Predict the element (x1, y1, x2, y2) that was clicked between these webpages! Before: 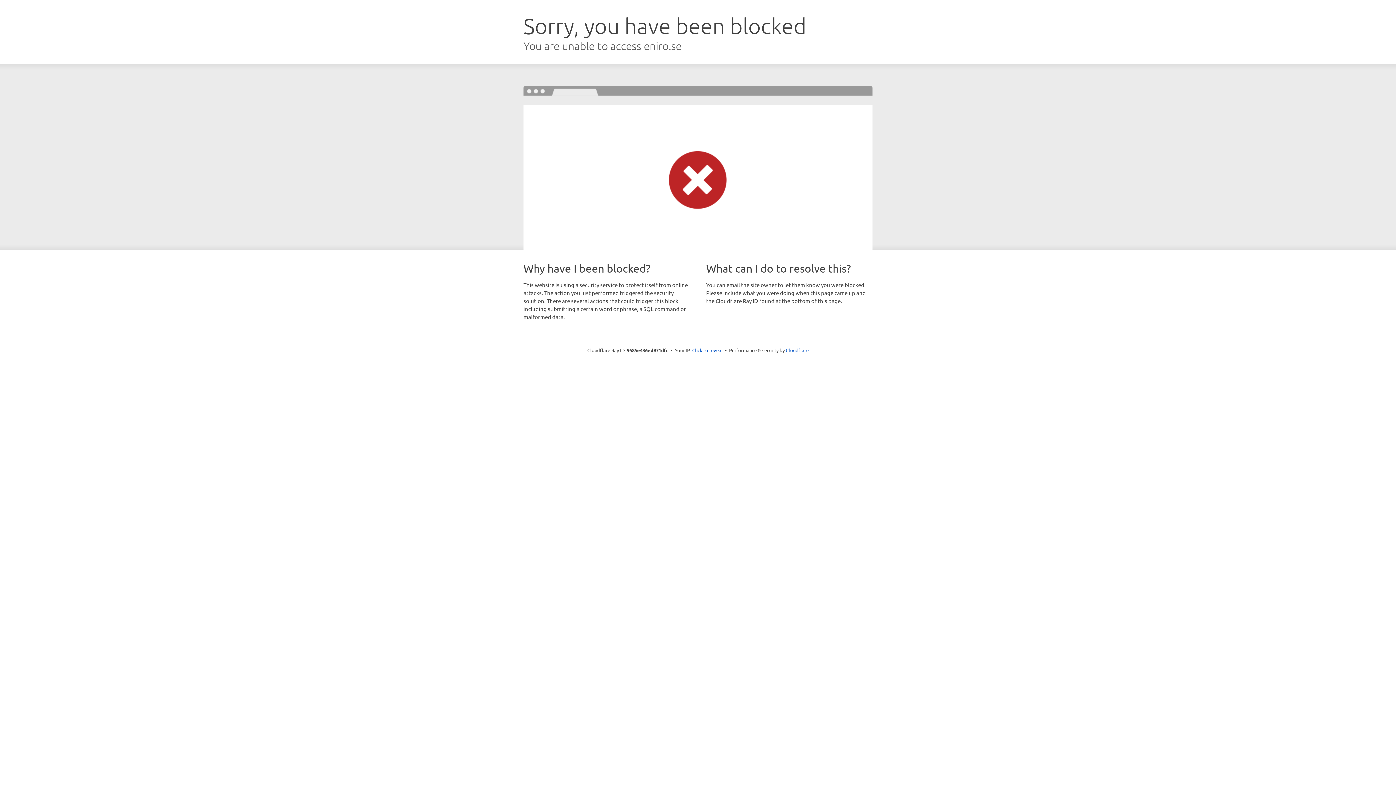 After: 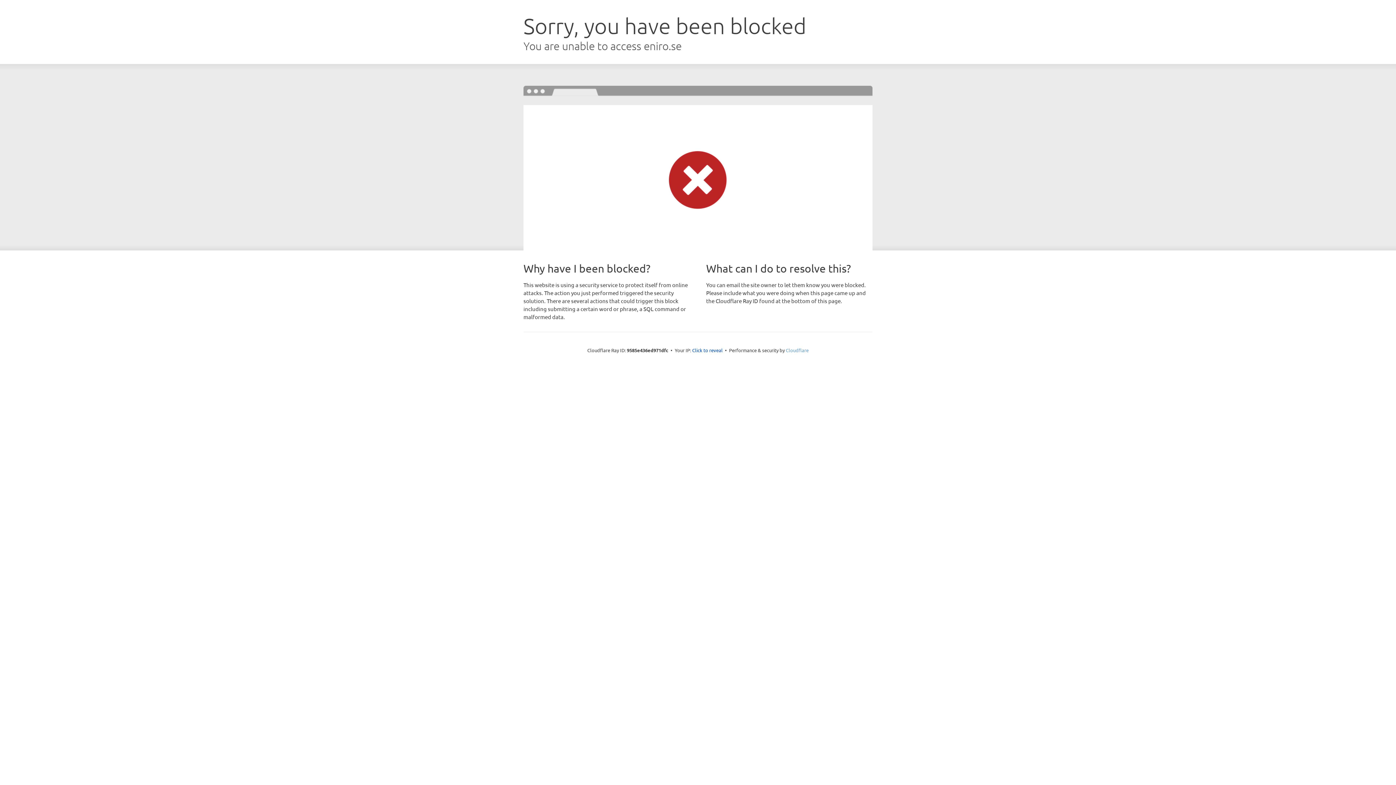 Action: bbox: (786, 347, 808, 353) label: Cloudflare